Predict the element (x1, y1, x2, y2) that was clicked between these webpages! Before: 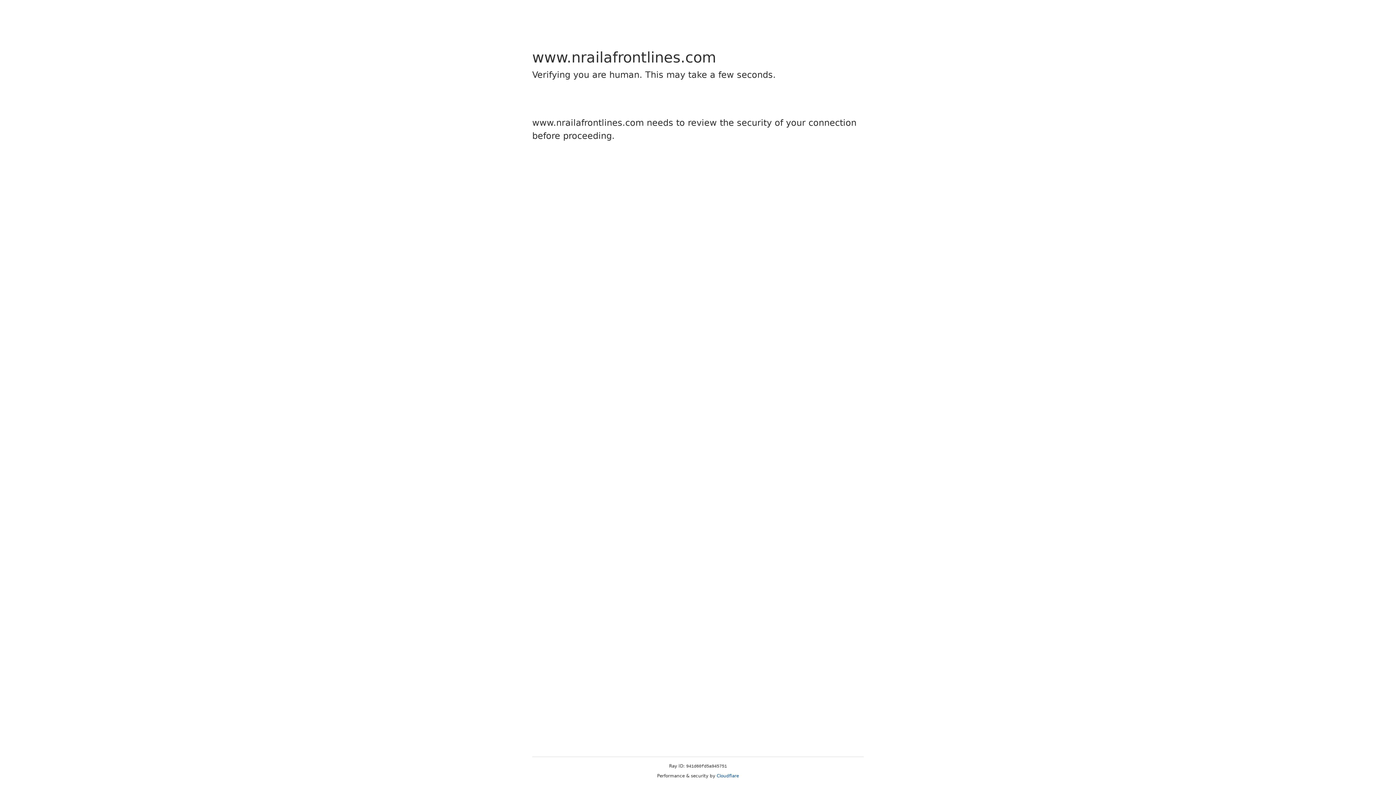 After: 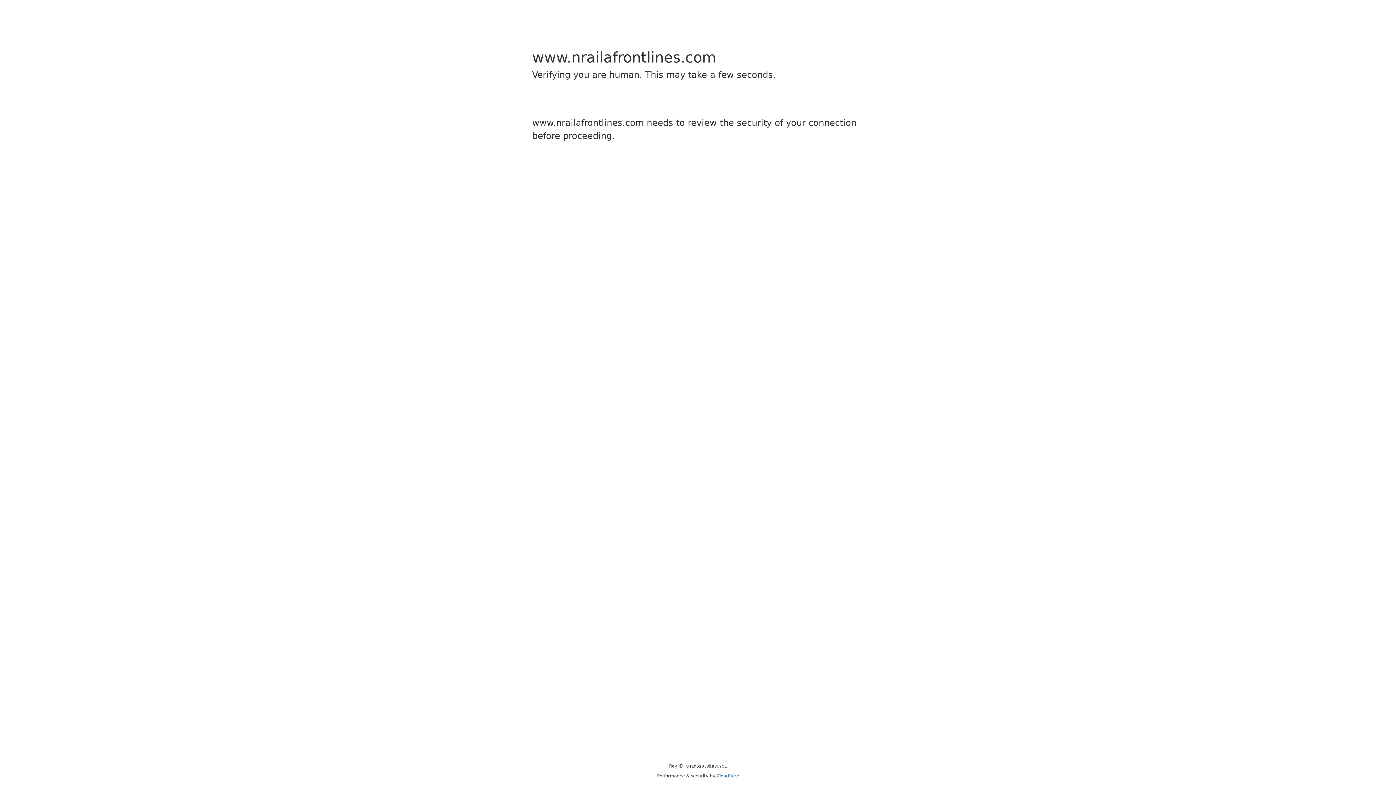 Action: label: Cloudflare bbox: (716, 773, 739, 778)